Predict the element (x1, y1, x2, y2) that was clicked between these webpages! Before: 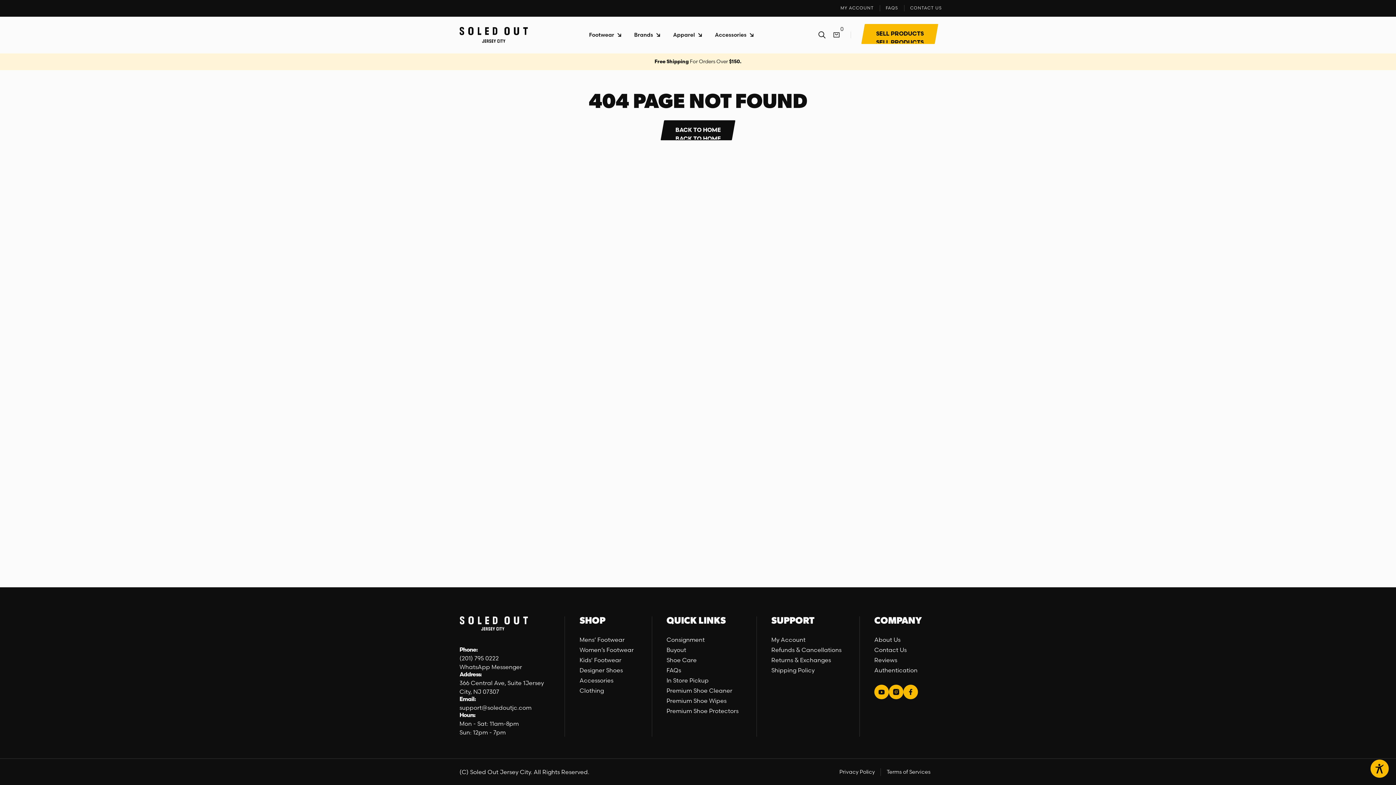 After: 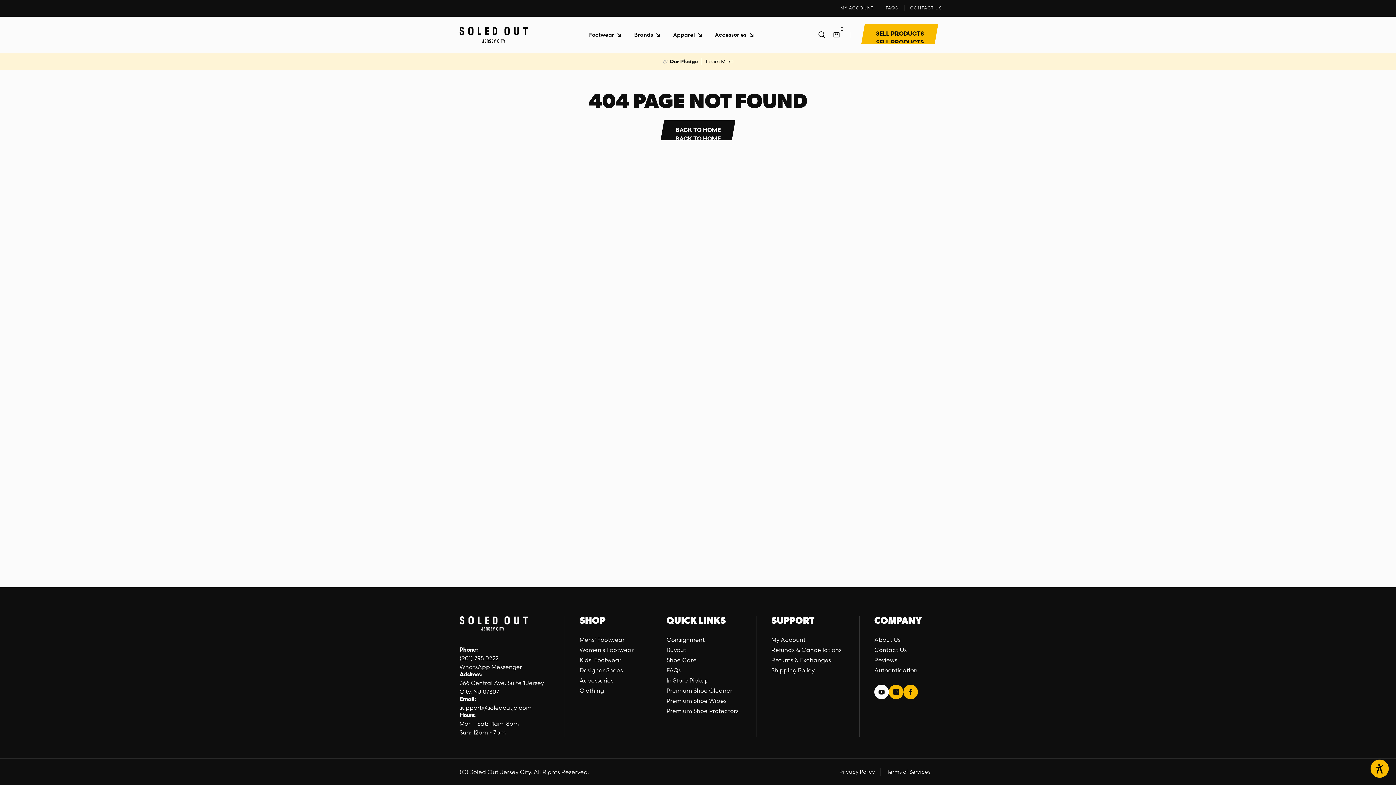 Action: bbox: (874, 685, 889, 699)